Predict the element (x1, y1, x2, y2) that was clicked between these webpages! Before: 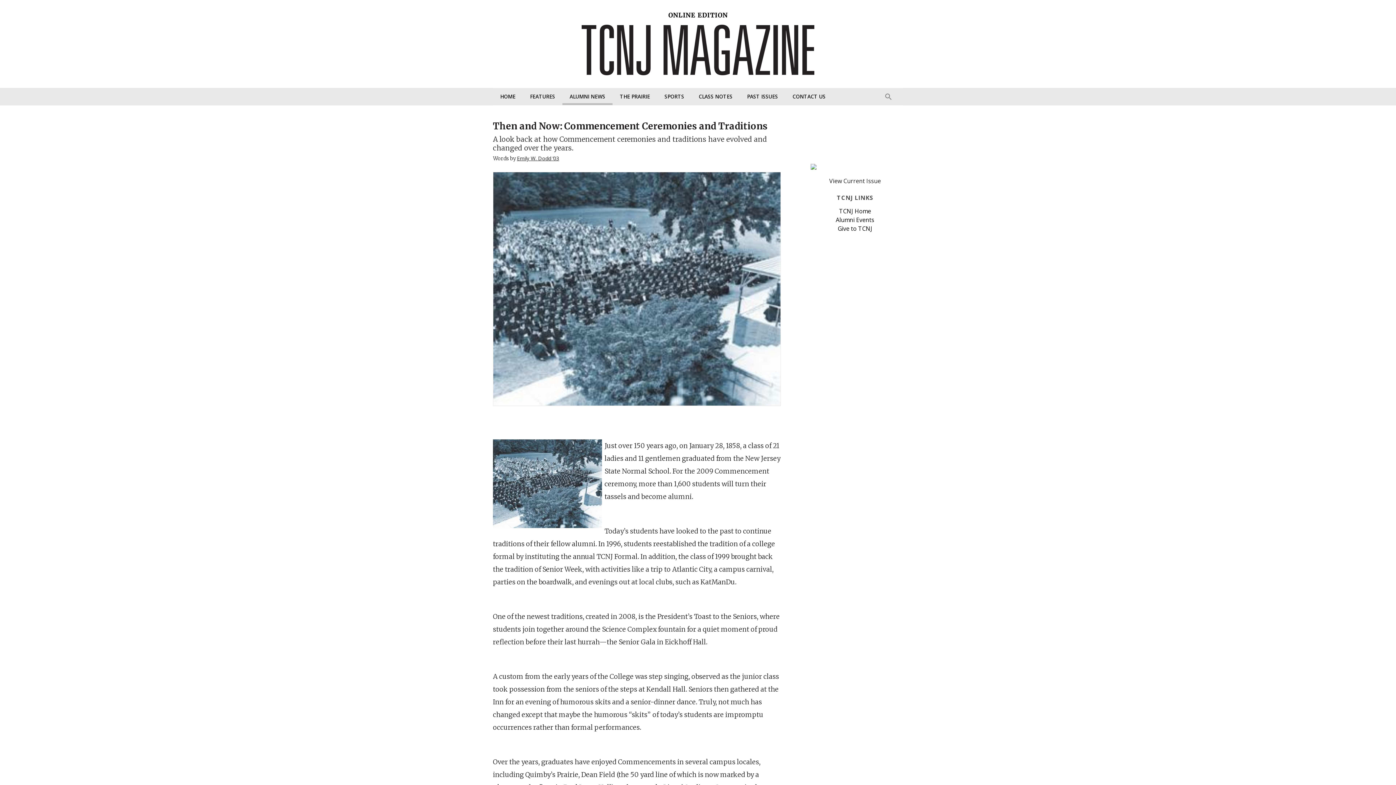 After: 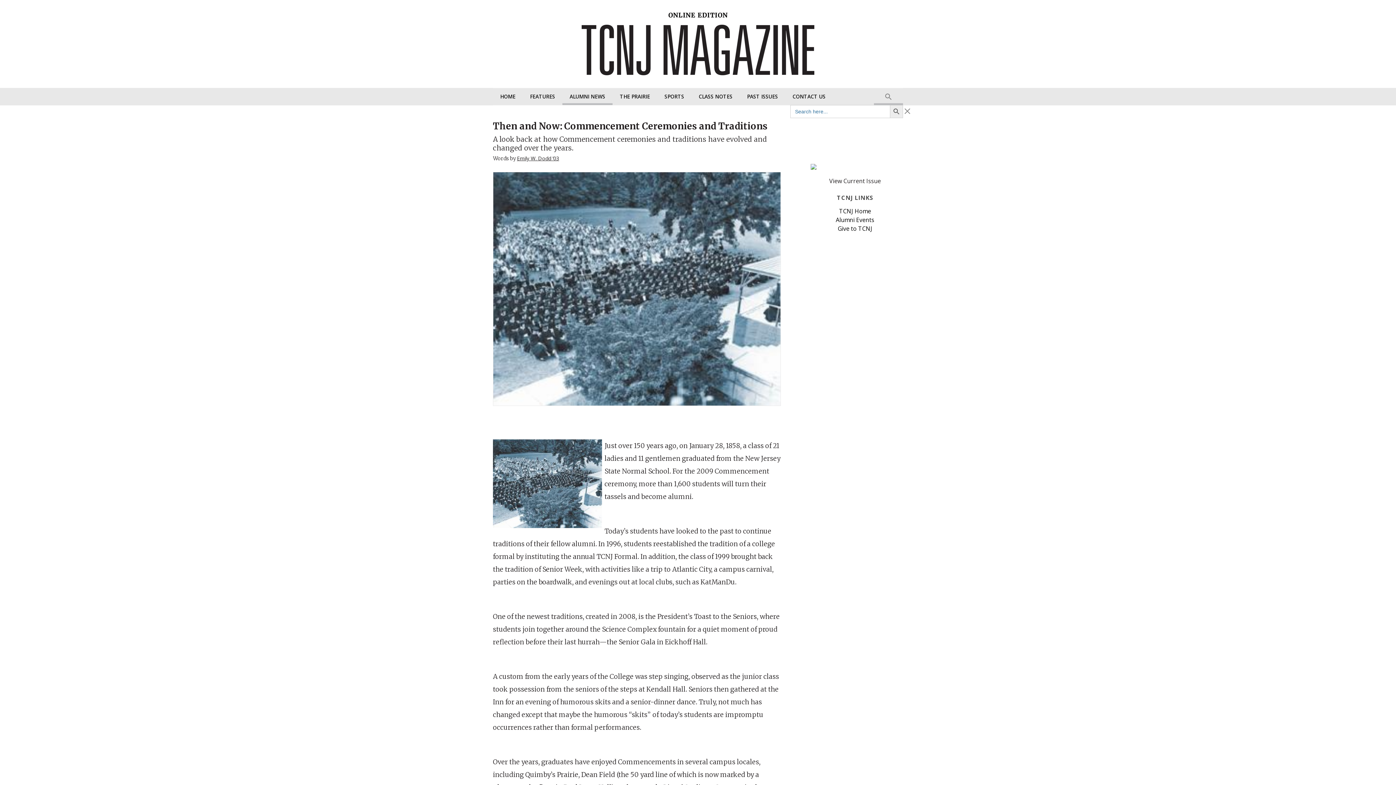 Action: label: Search Icon Link bbox: (874, 88, 903, 104)